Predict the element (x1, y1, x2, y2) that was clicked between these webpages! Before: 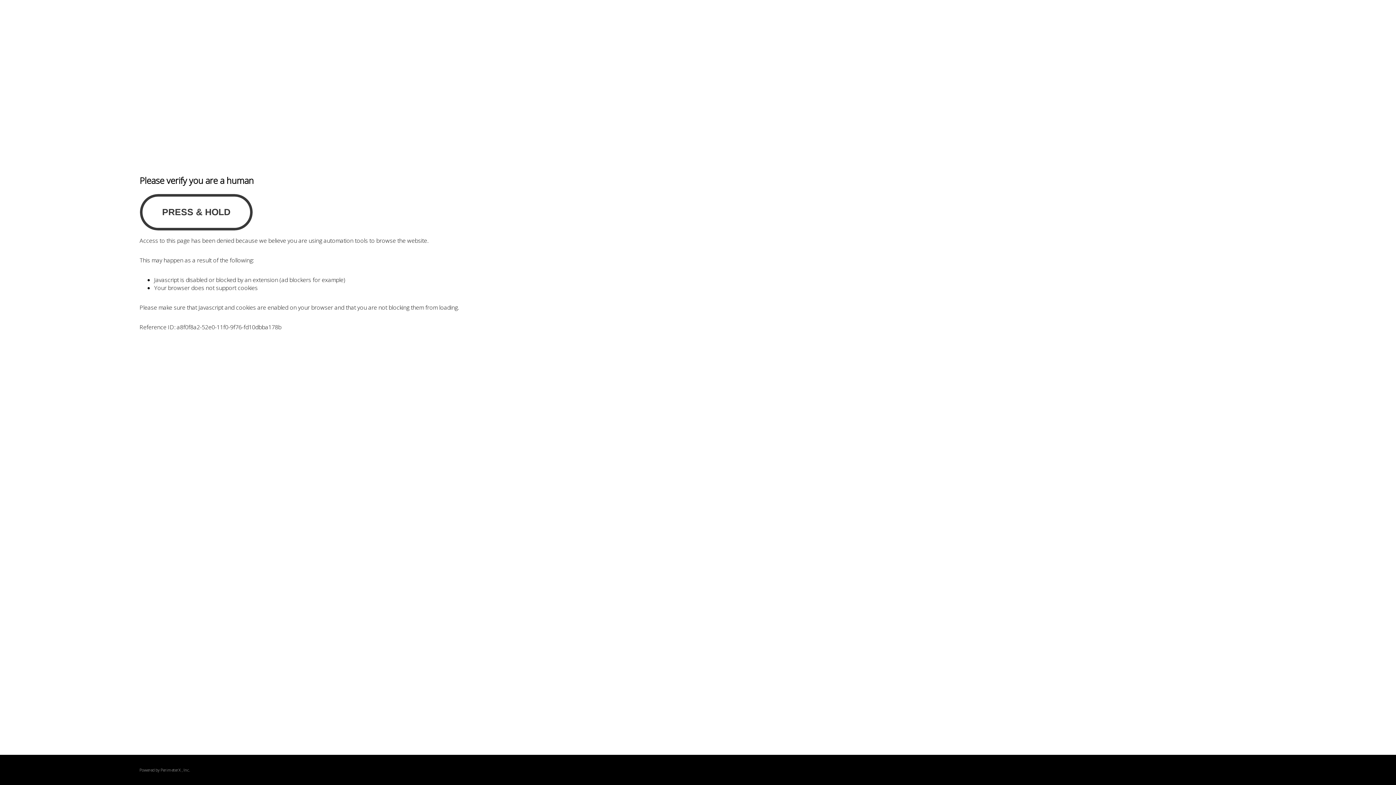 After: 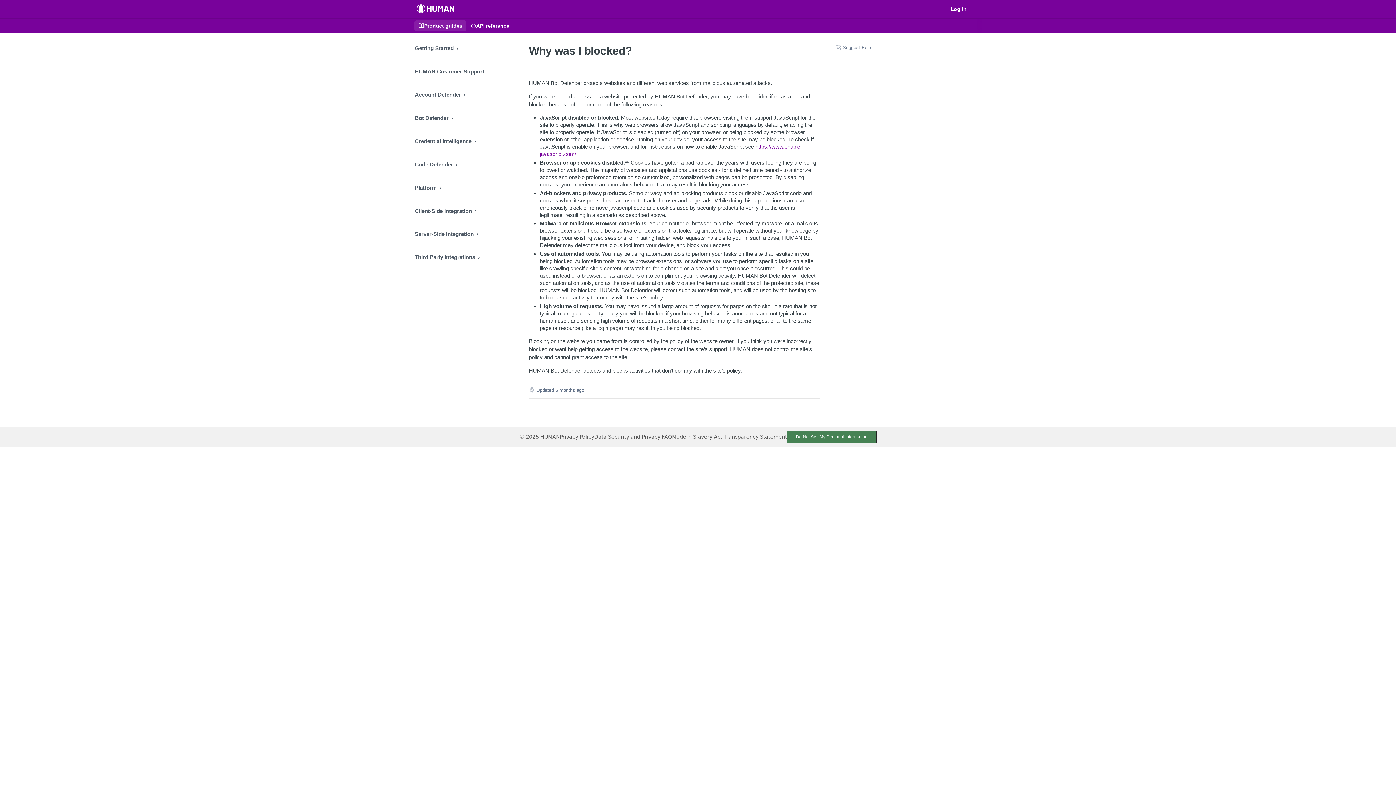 Action: label: PerimeterX bbox: (160, 767, 180, 773)